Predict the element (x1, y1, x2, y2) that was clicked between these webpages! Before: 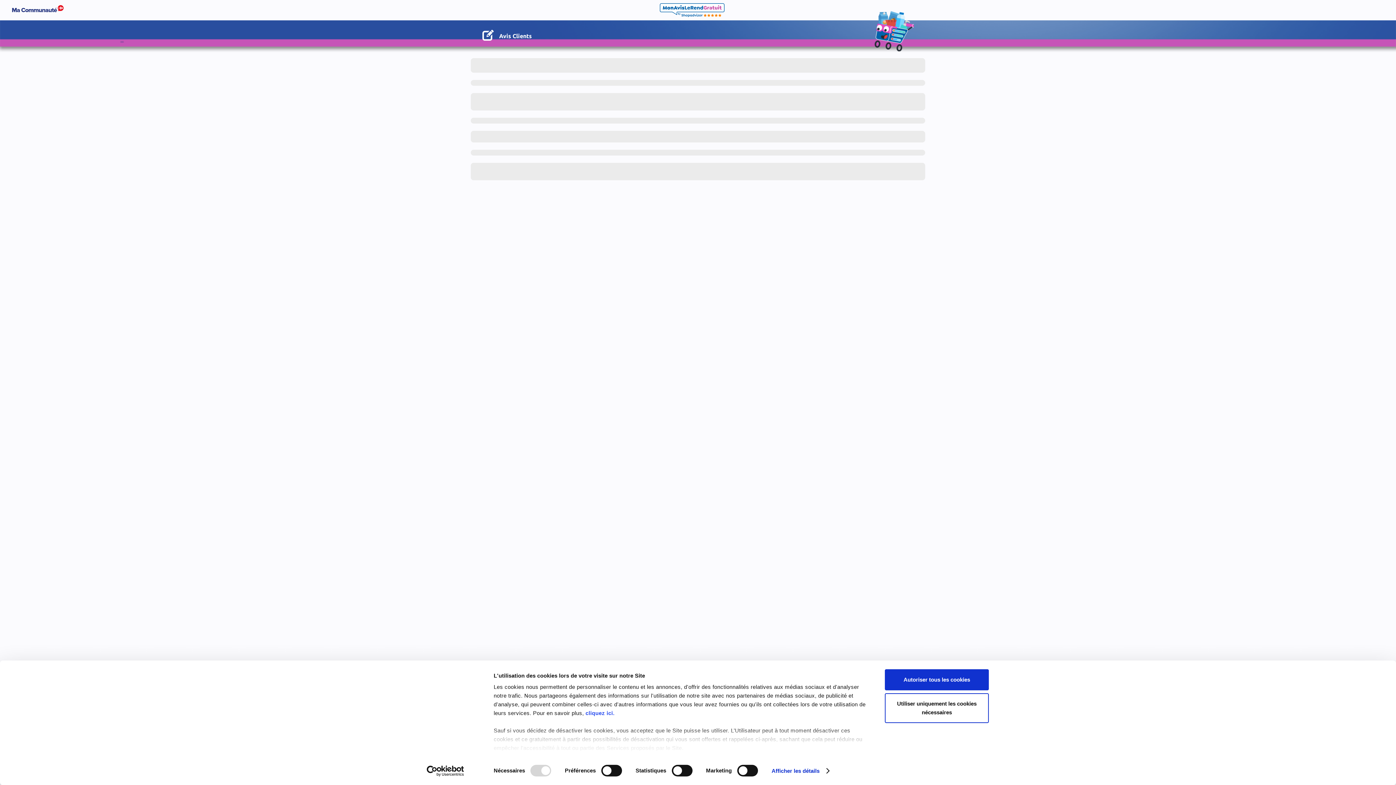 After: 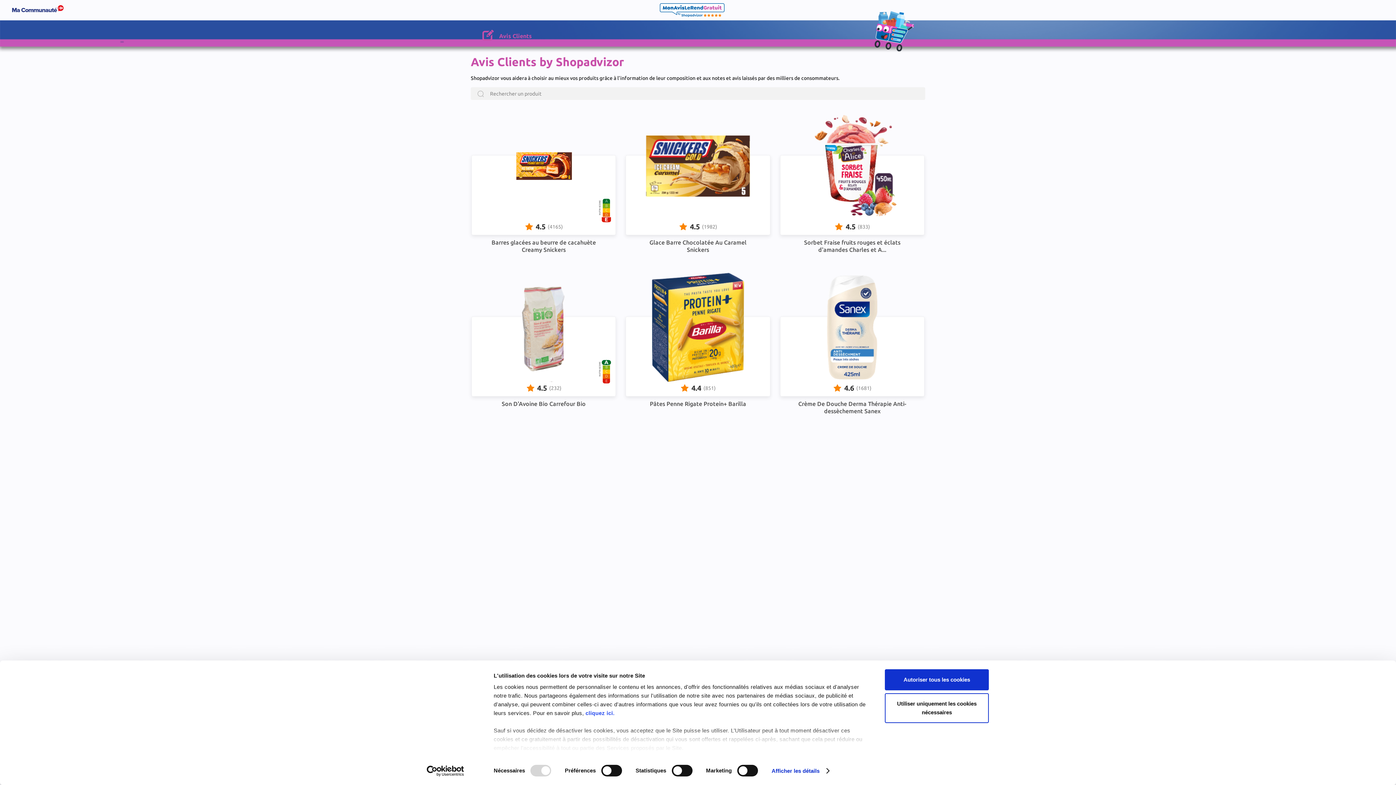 Action: label: Avis Clients bbox: (482, 27, 532, 39)